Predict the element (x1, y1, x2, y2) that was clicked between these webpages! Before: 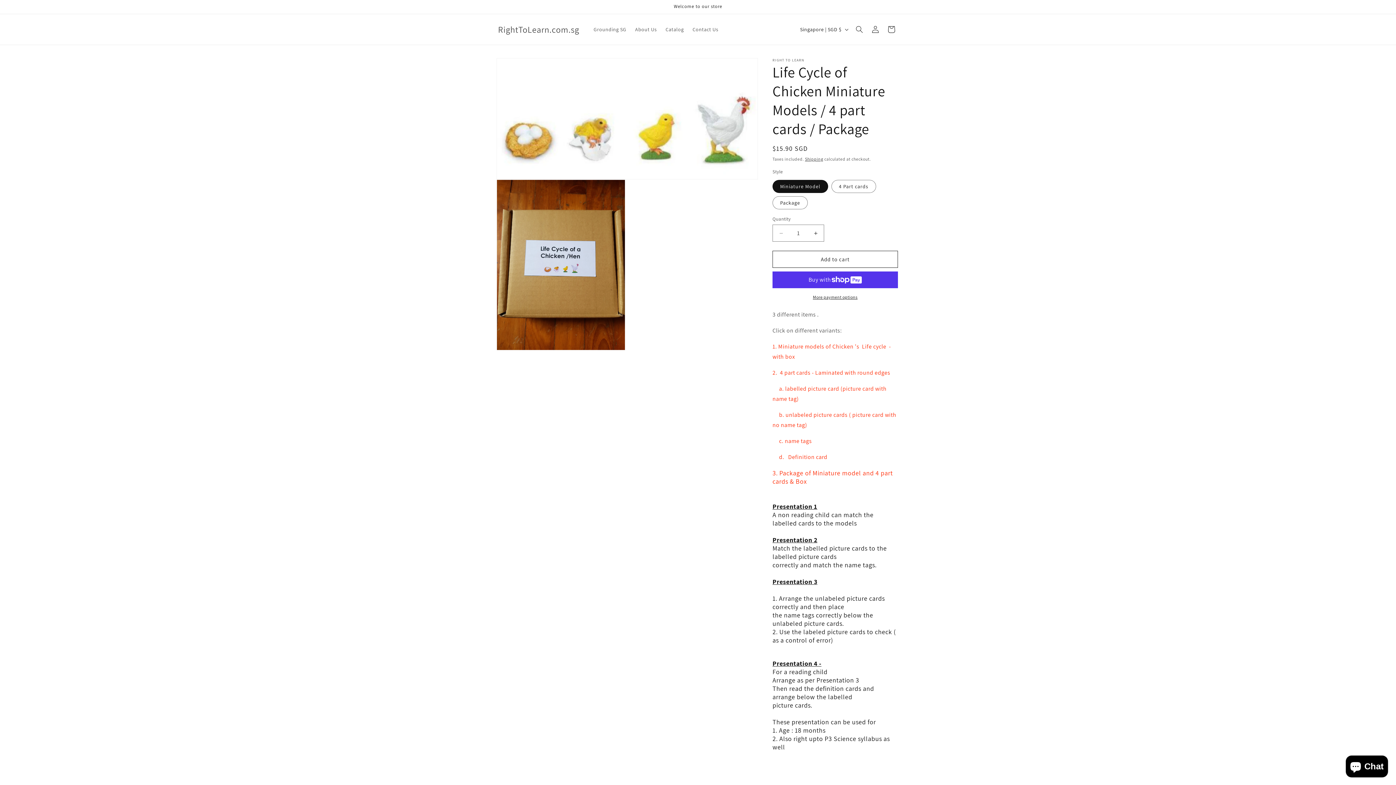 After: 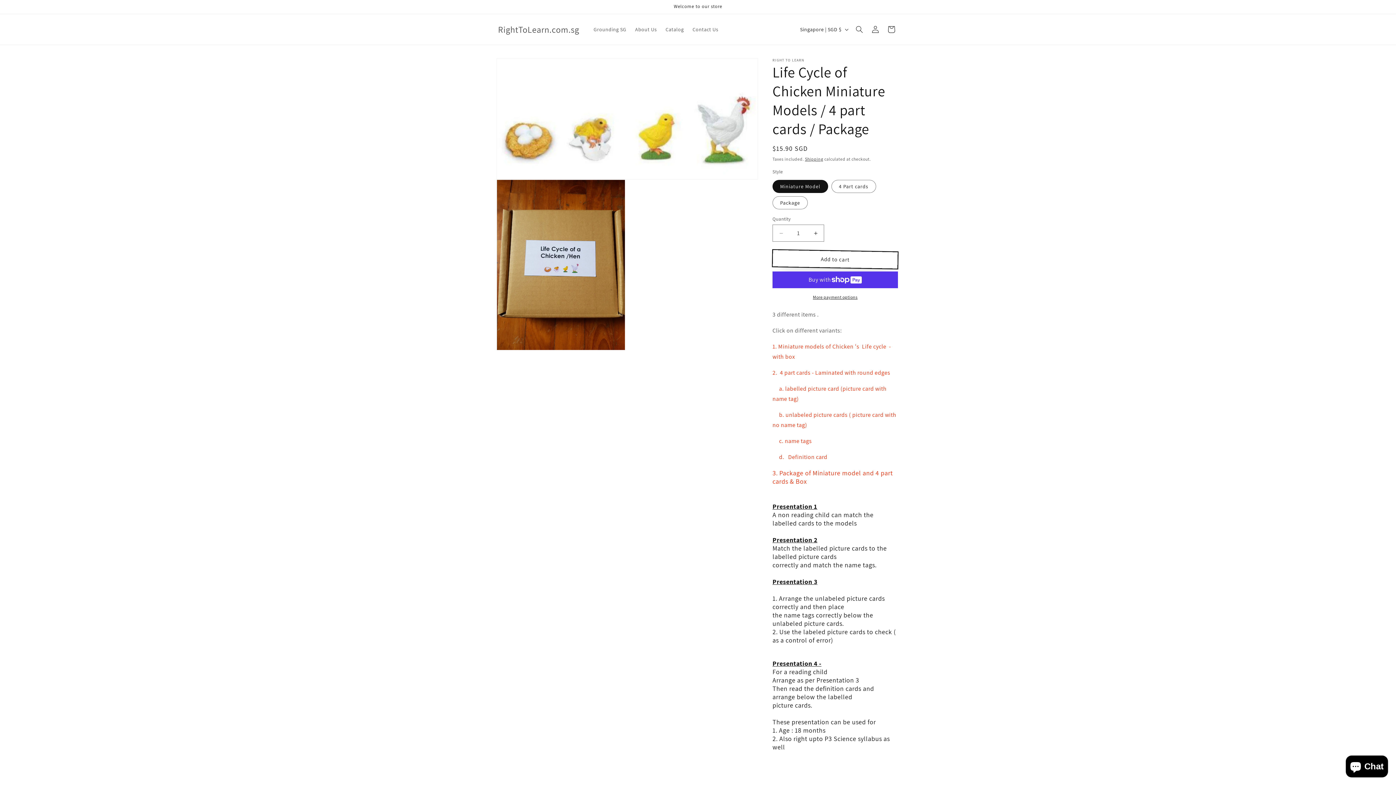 Action: label: Add to cart bbox: (772, 250, 898, 268)